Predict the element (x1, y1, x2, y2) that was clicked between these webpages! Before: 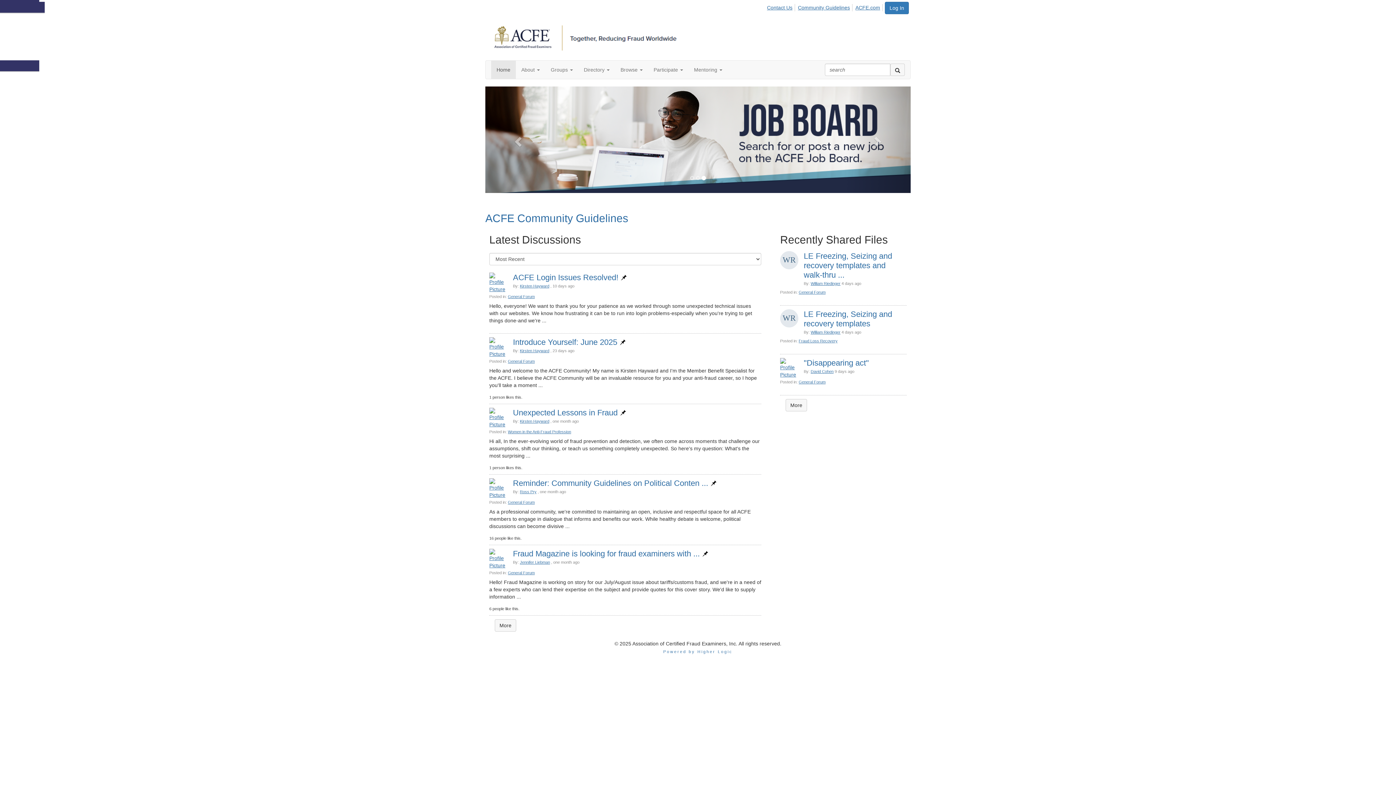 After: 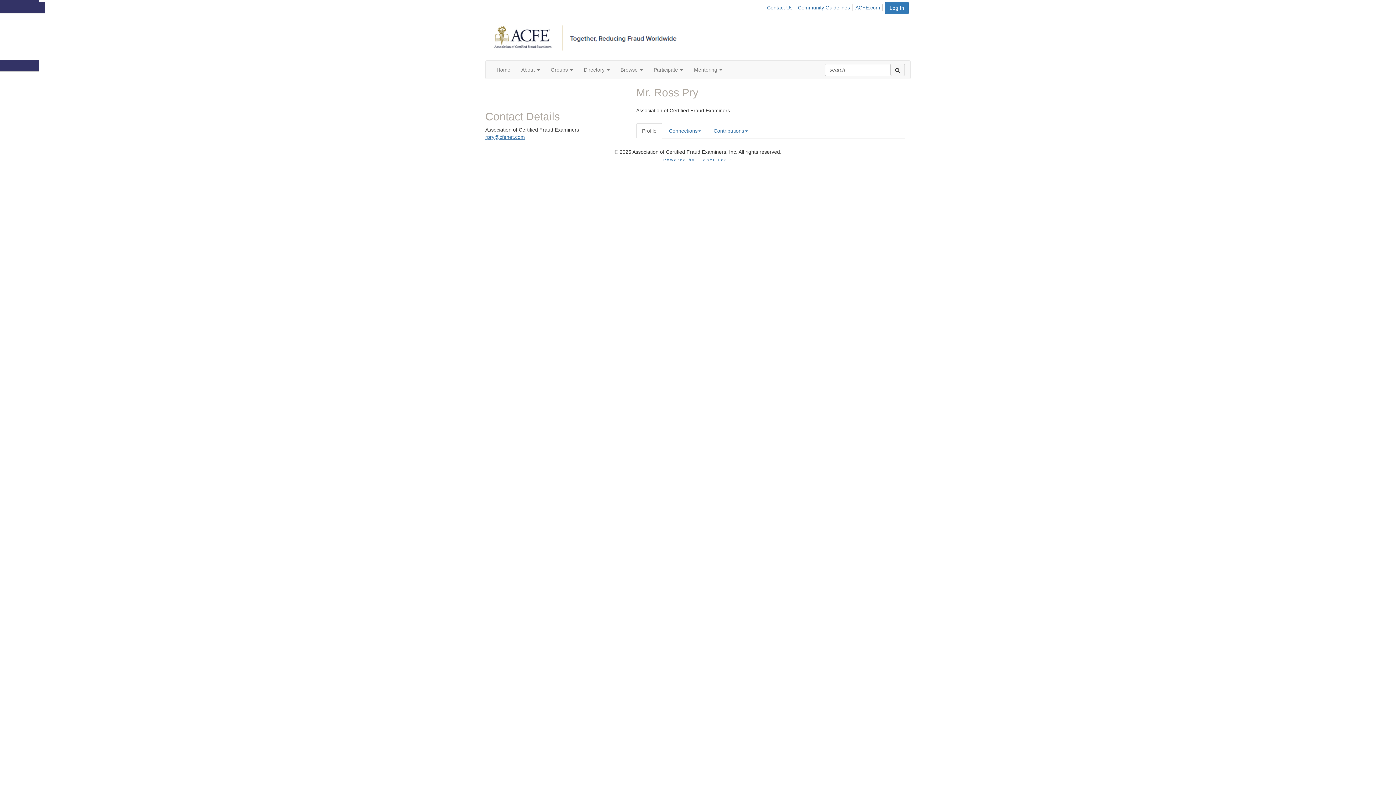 Action: label: Ross Pry bbox: (520, 489, 536, 494)